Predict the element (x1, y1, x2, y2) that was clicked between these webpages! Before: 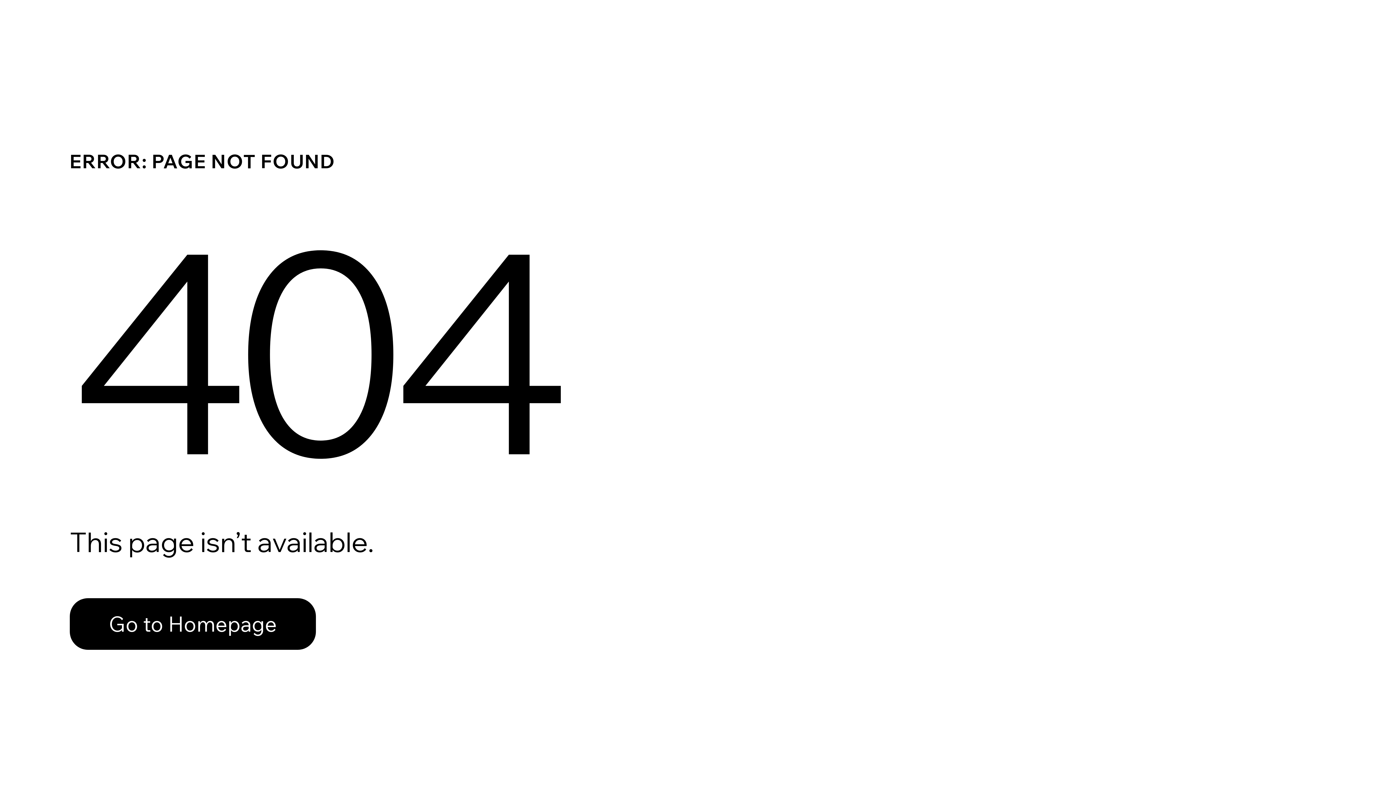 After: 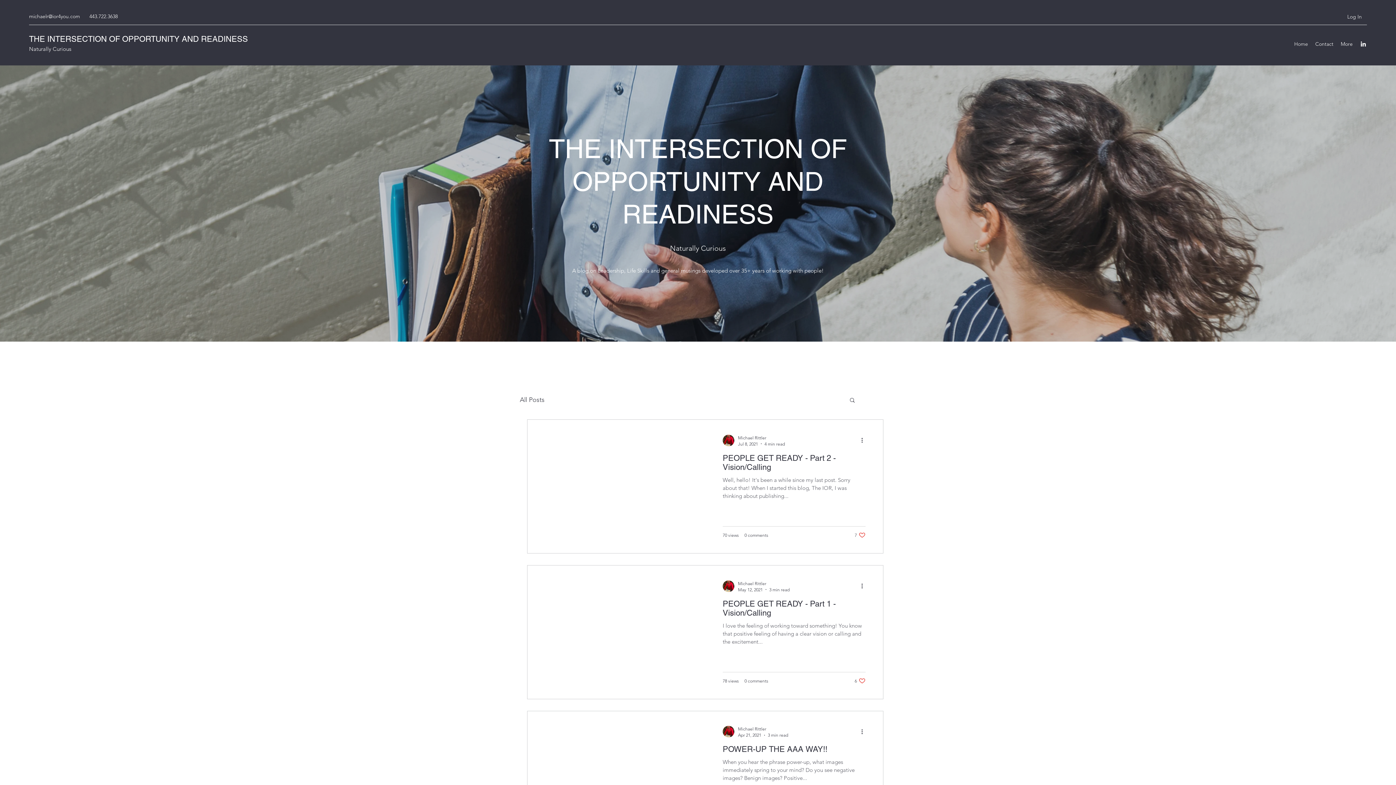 Action: bbox: (69, 598, 316, 650) label: Go to Homepage